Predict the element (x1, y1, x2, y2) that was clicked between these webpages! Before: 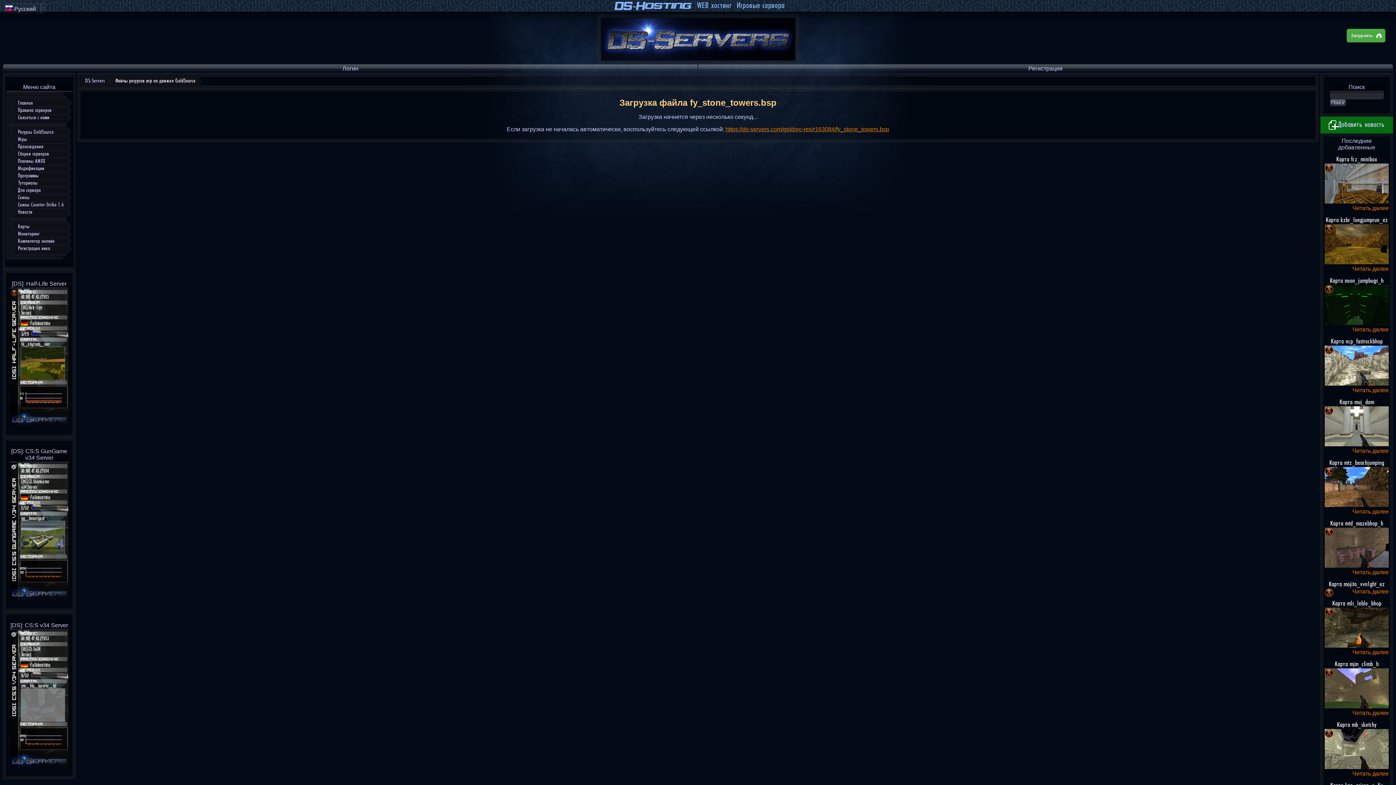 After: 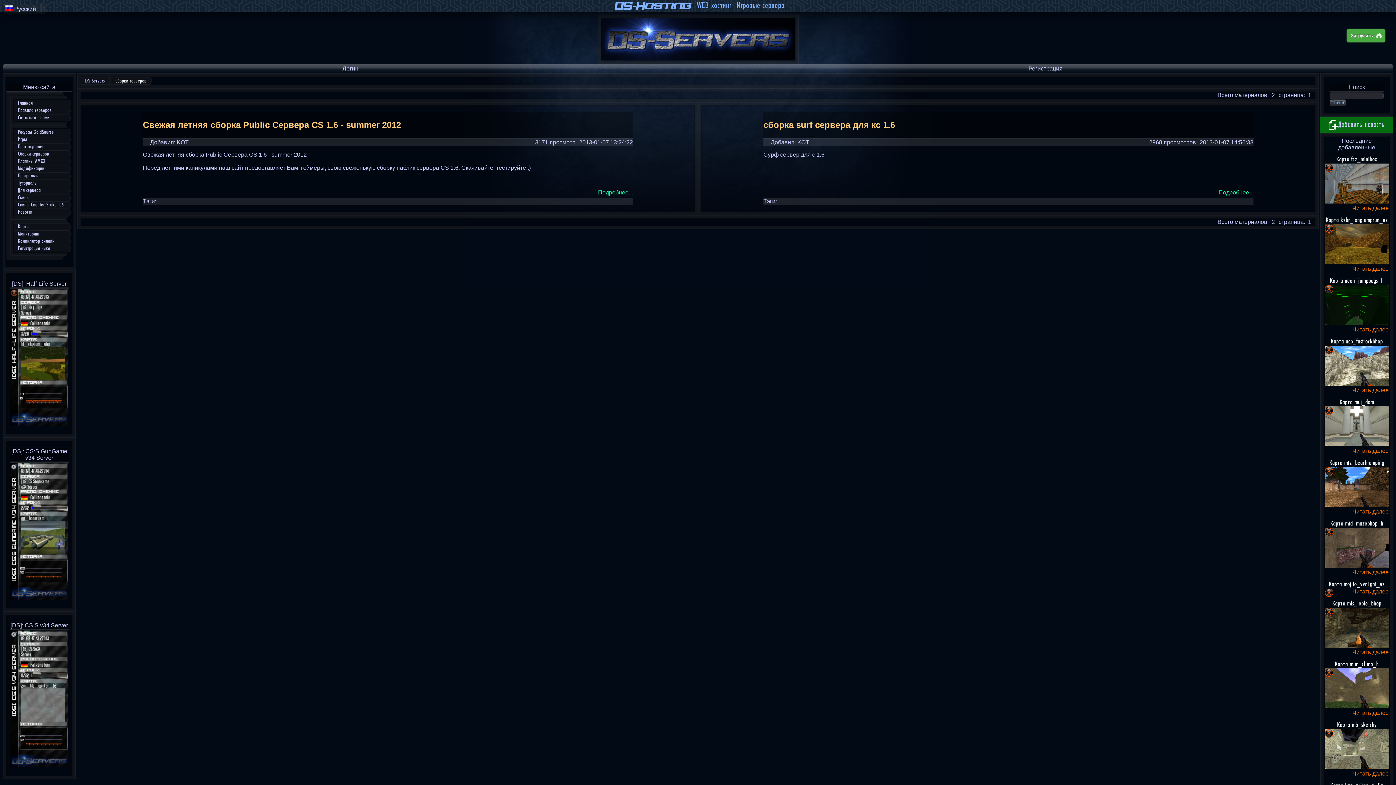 Action: bbox: (13, 150, 72, 157) label: 	
Сборки серверов
	